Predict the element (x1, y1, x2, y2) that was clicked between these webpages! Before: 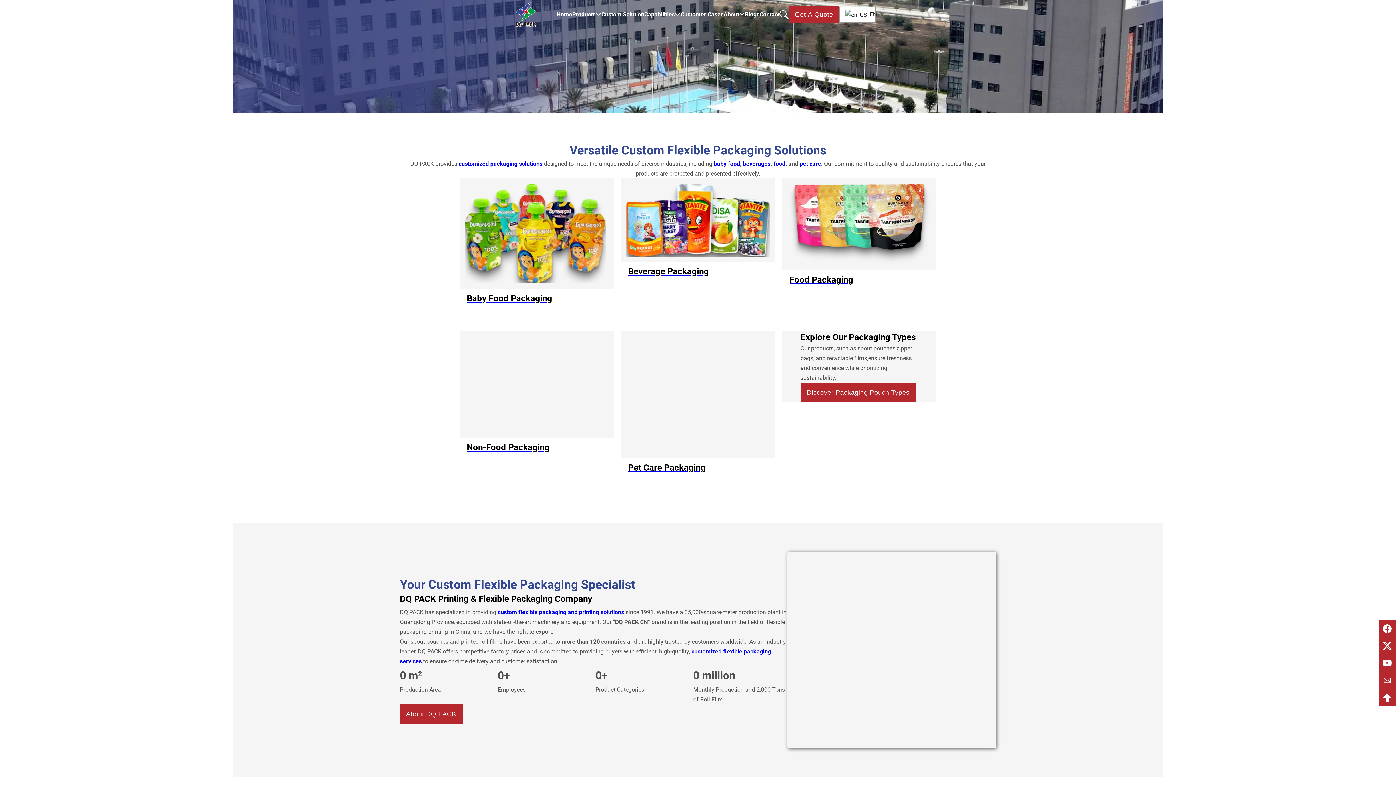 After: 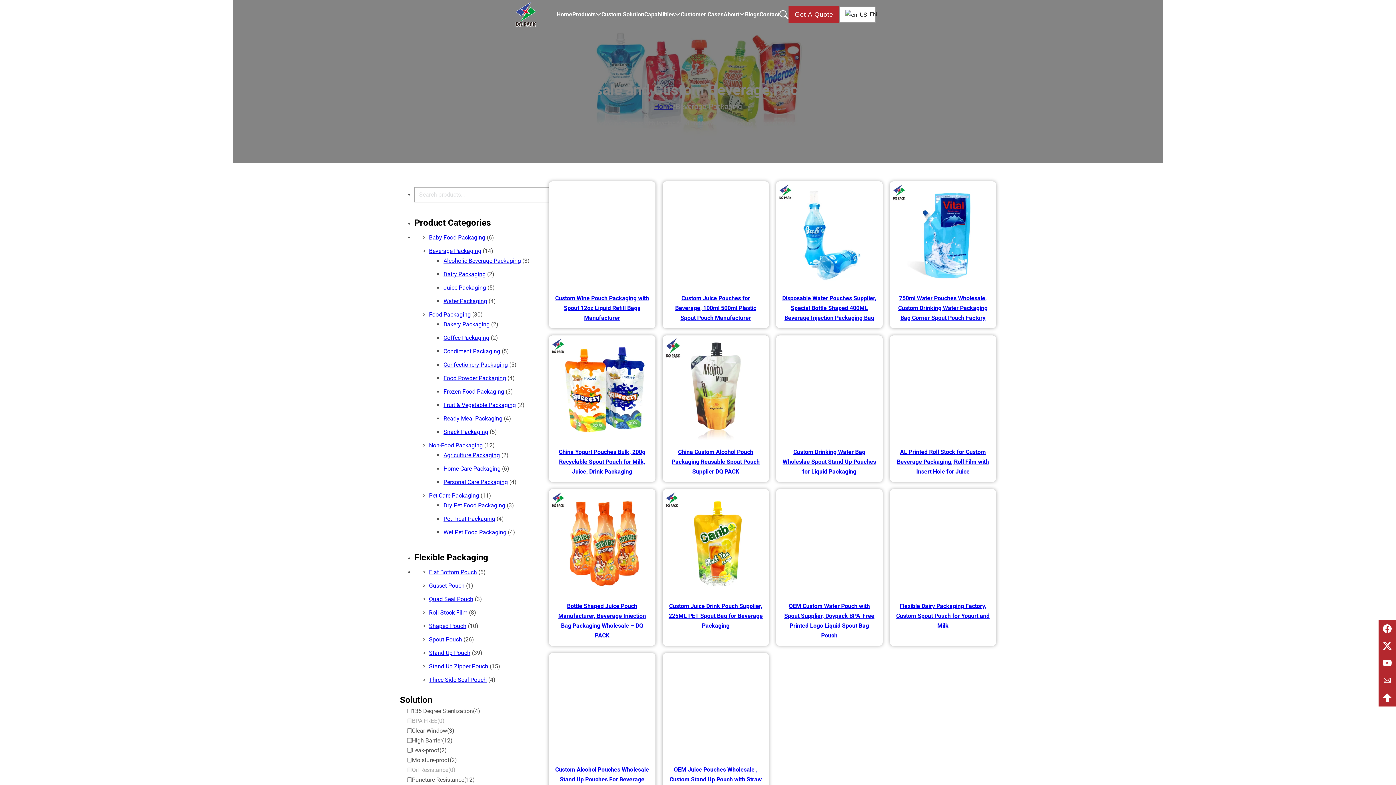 Action: bbox: (743, 160, 770, 167) label: beverages